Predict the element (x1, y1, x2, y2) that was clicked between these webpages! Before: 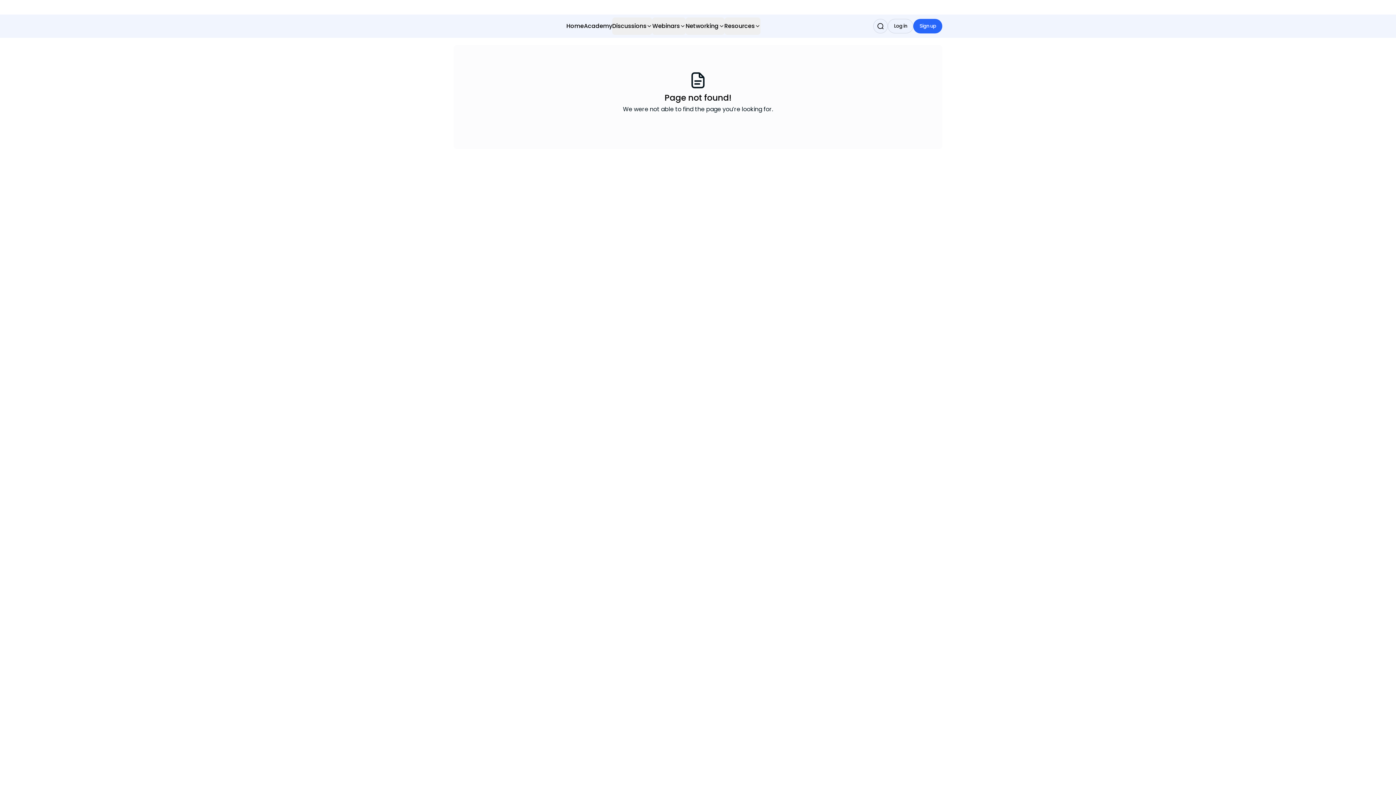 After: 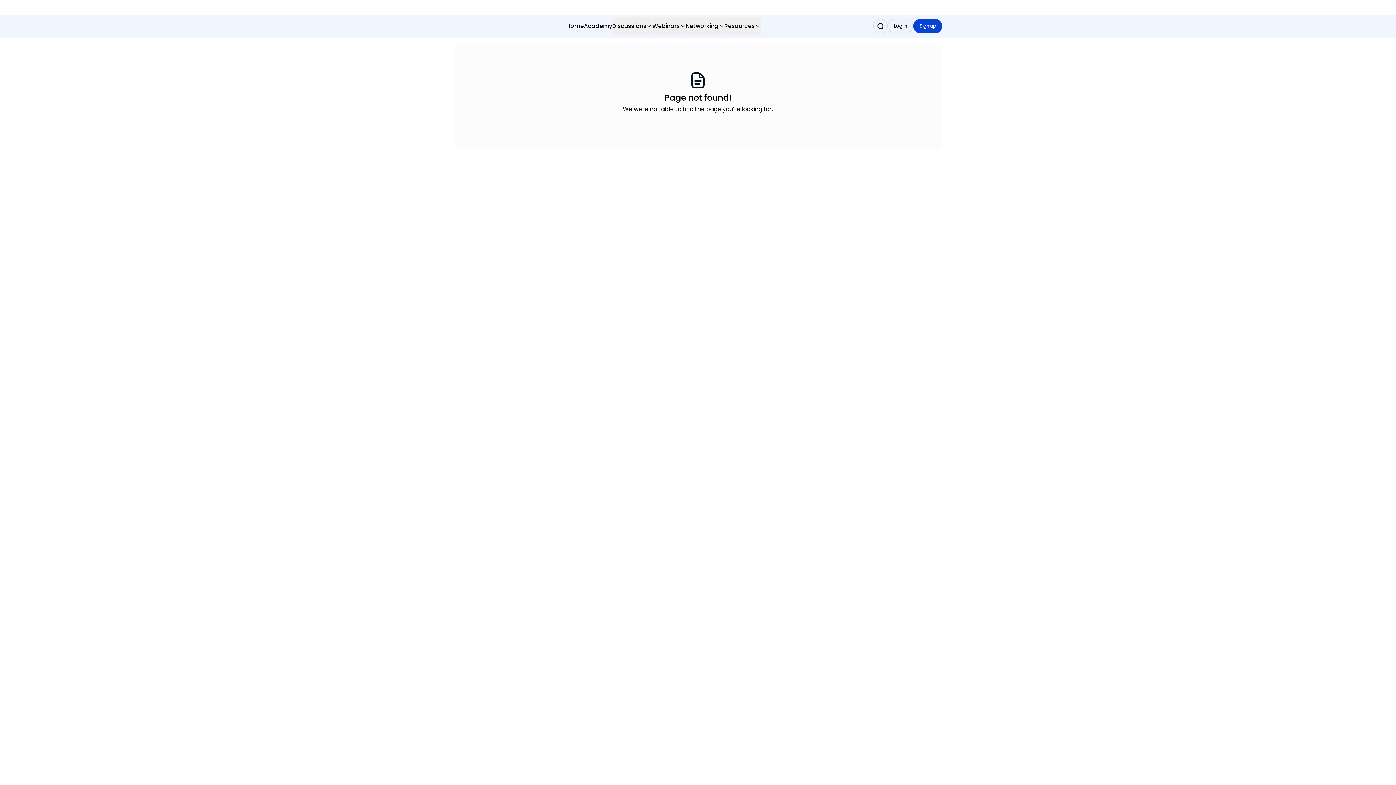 Action: label: Sign up bbox: (913, 18, 942, 33)